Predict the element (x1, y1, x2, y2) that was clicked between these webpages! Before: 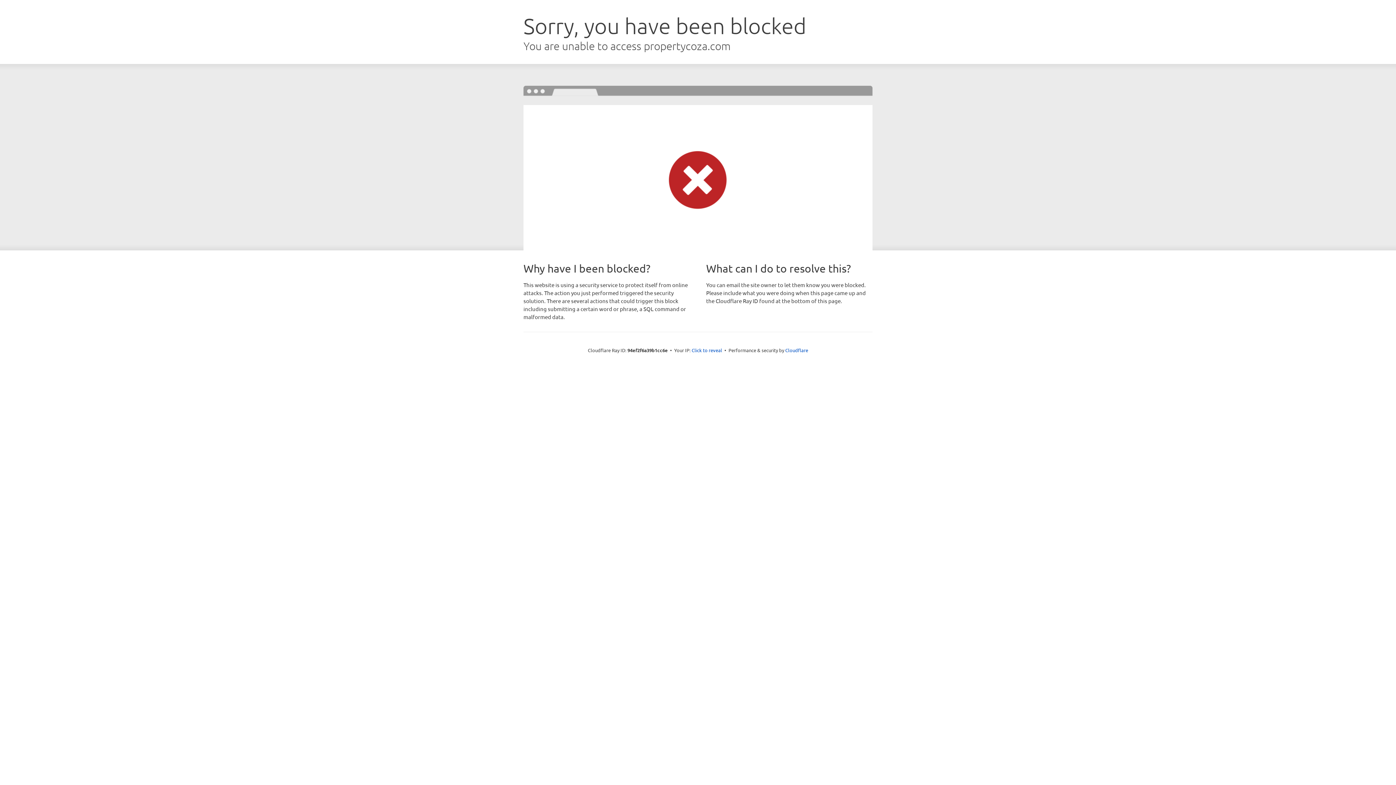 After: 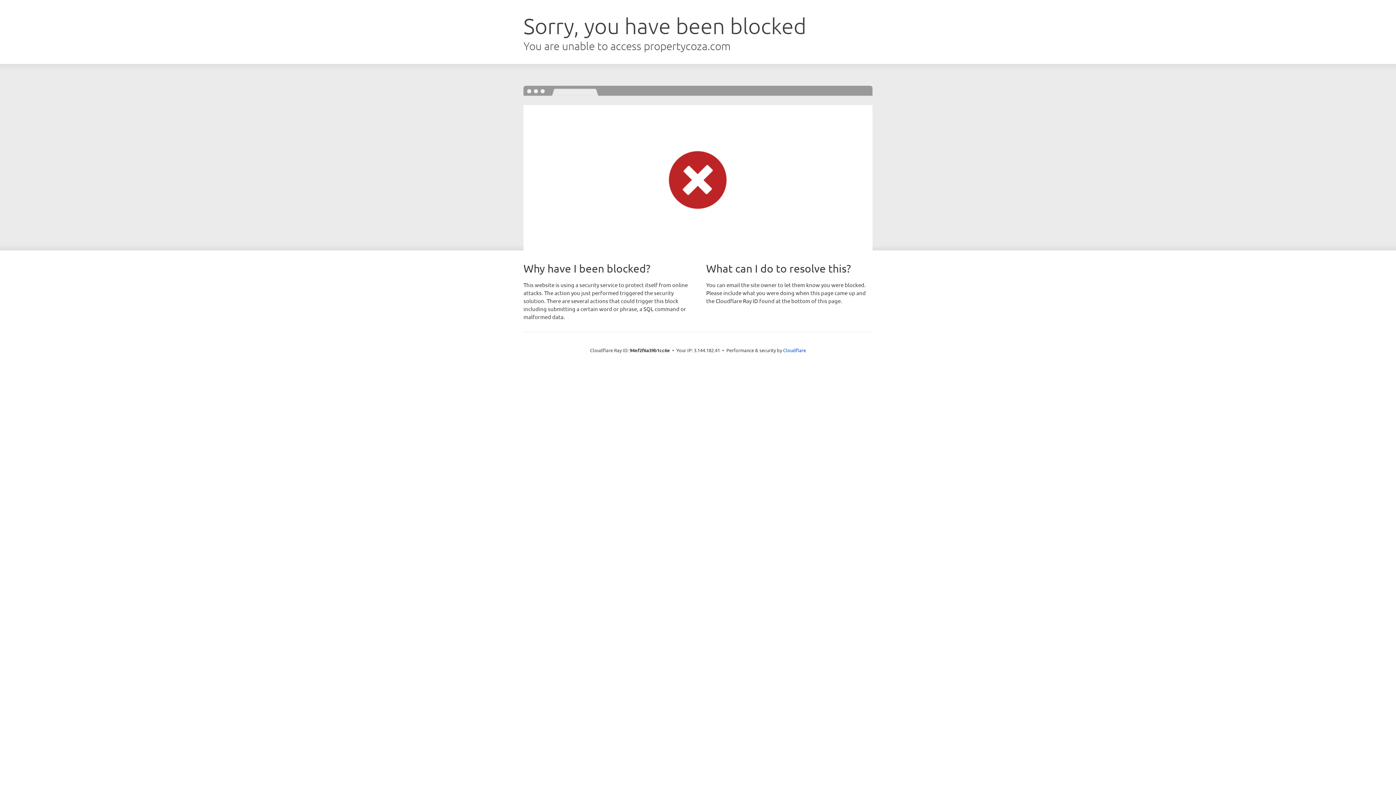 Action: label: Click to reveal bbox: (691, 346, 722, 353)